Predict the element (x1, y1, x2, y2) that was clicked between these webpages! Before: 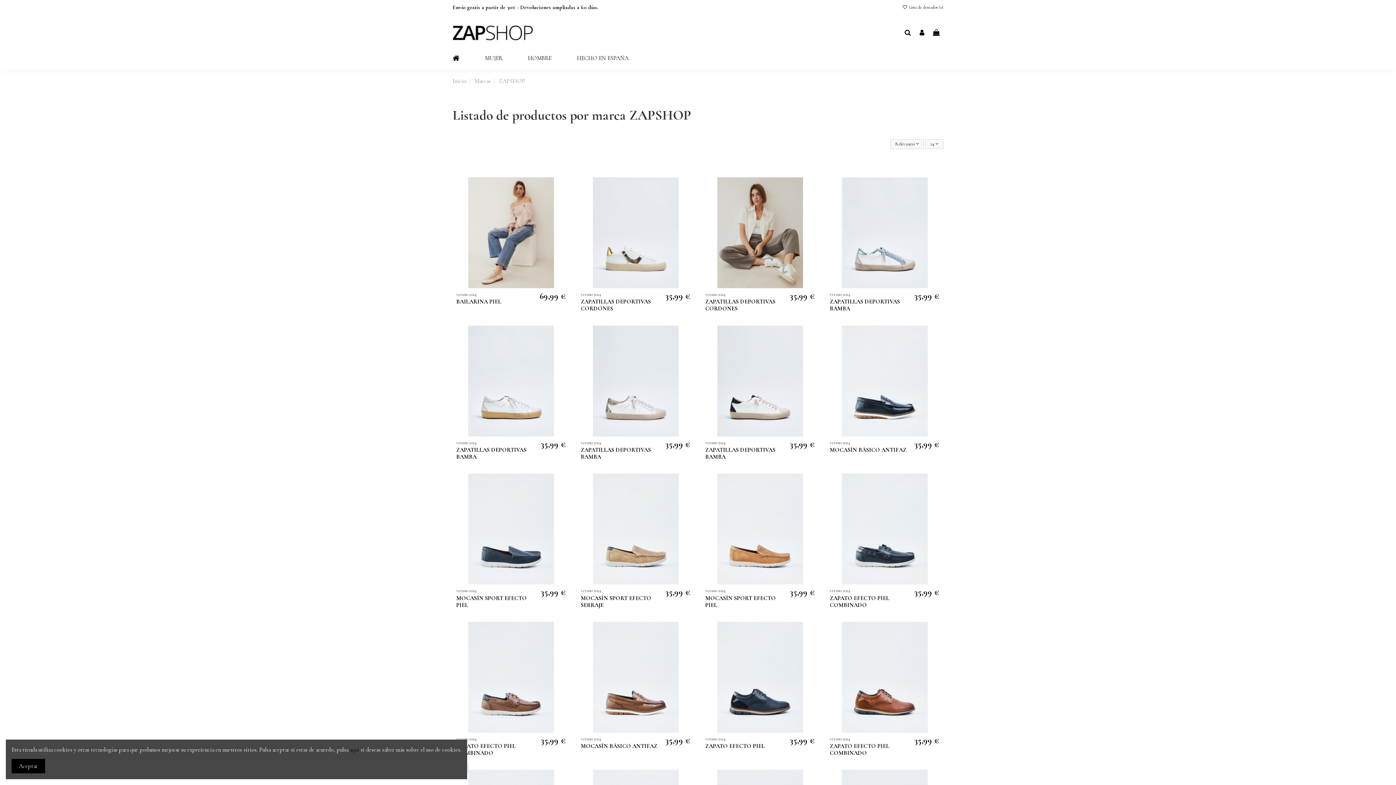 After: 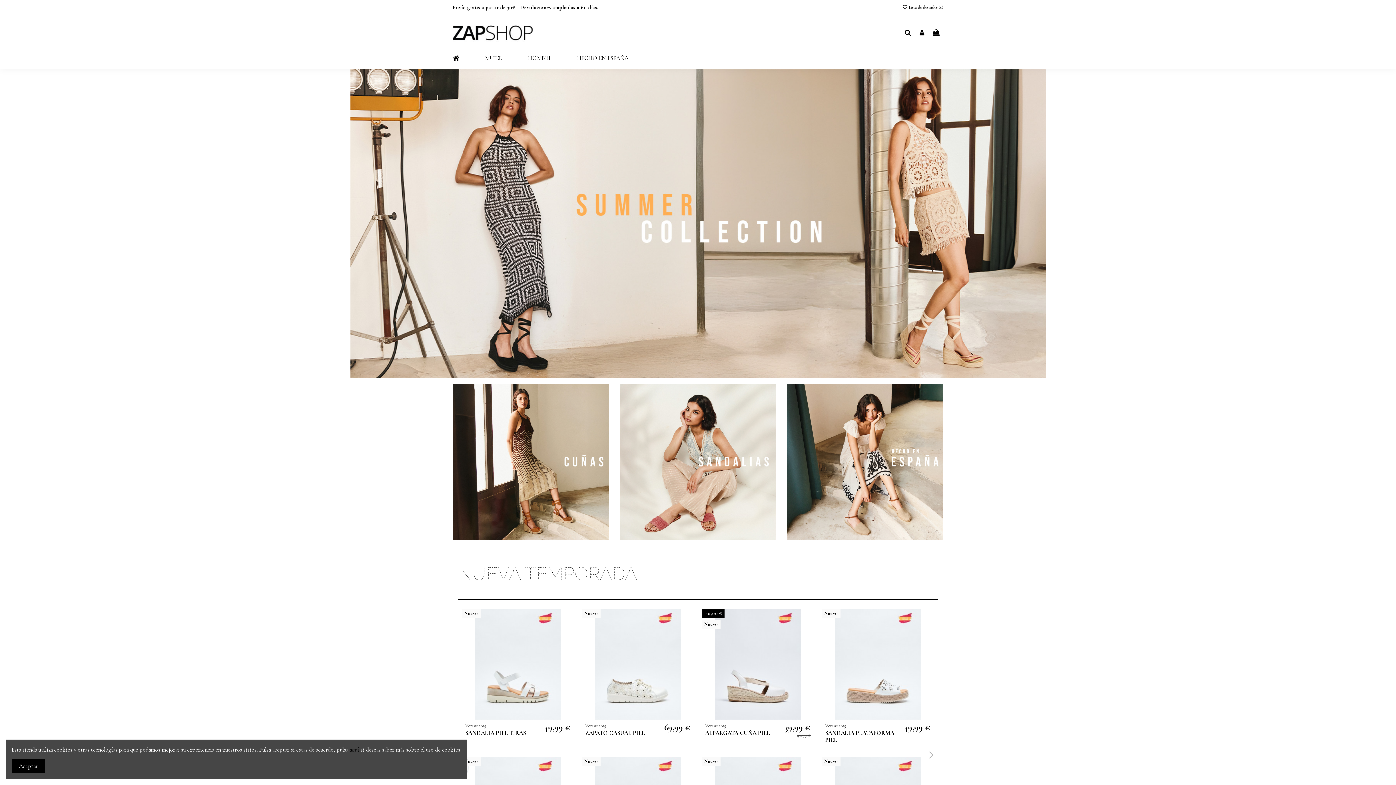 Action: bbox: (452, 77, 466, 84) label: Inicio